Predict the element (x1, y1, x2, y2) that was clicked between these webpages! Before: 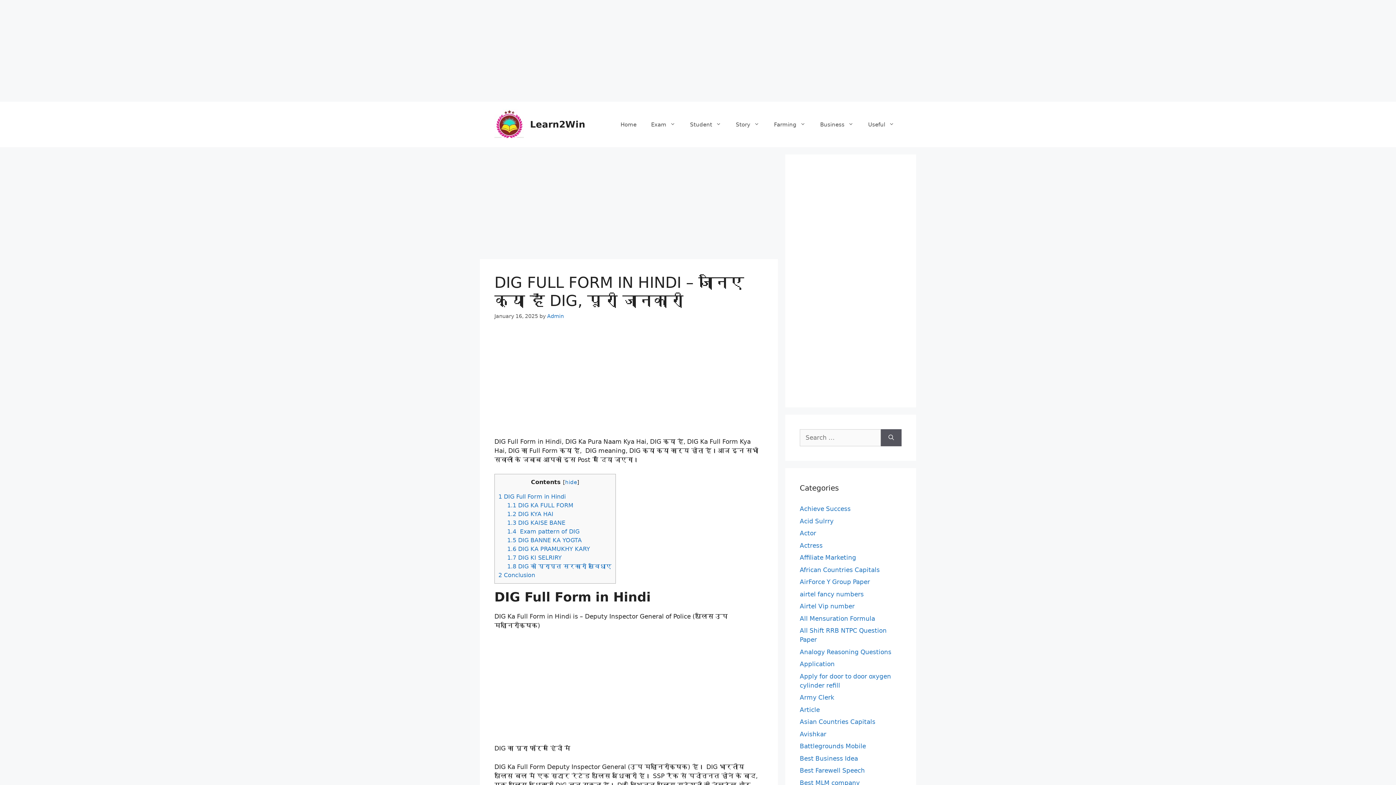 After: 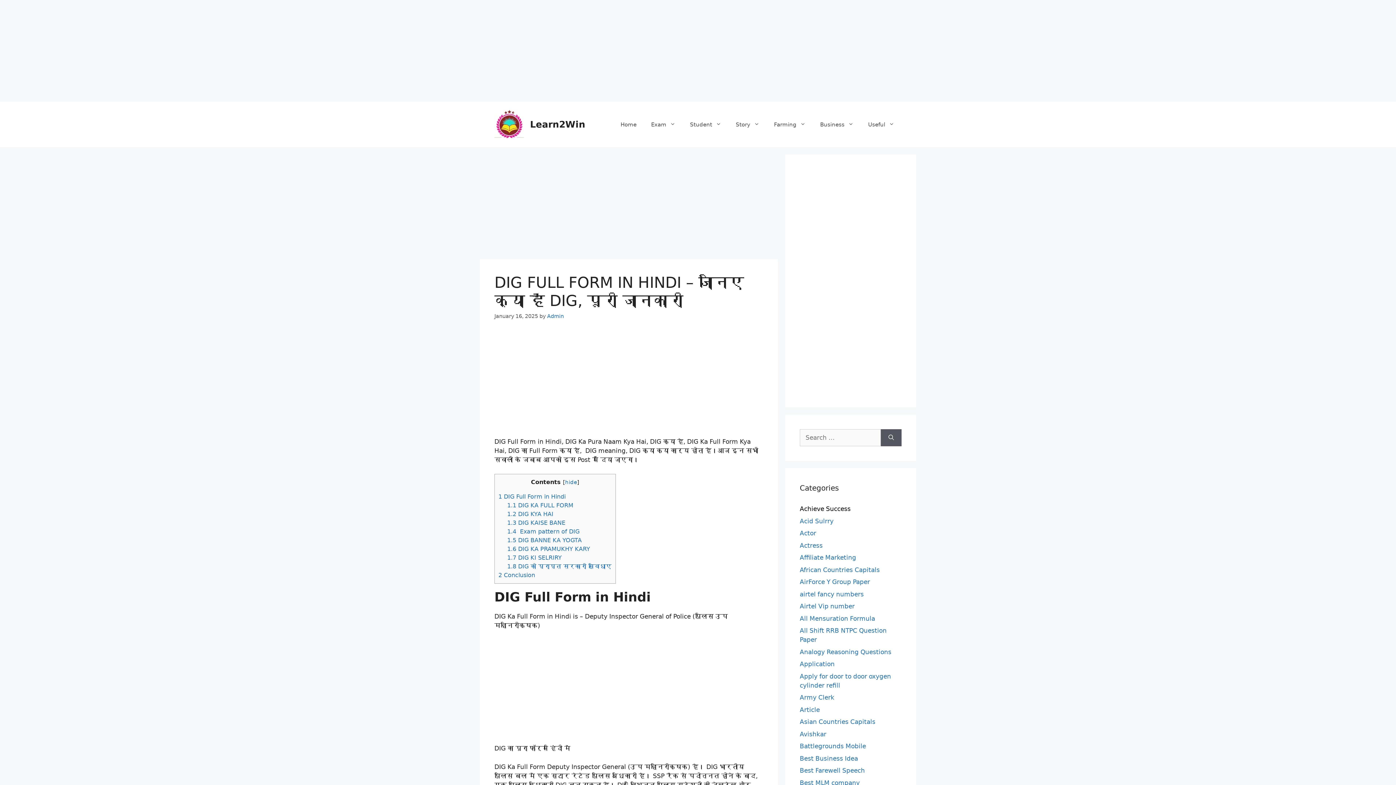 Action: label: Achieve Success bbox: (800, 505, 850, 512)